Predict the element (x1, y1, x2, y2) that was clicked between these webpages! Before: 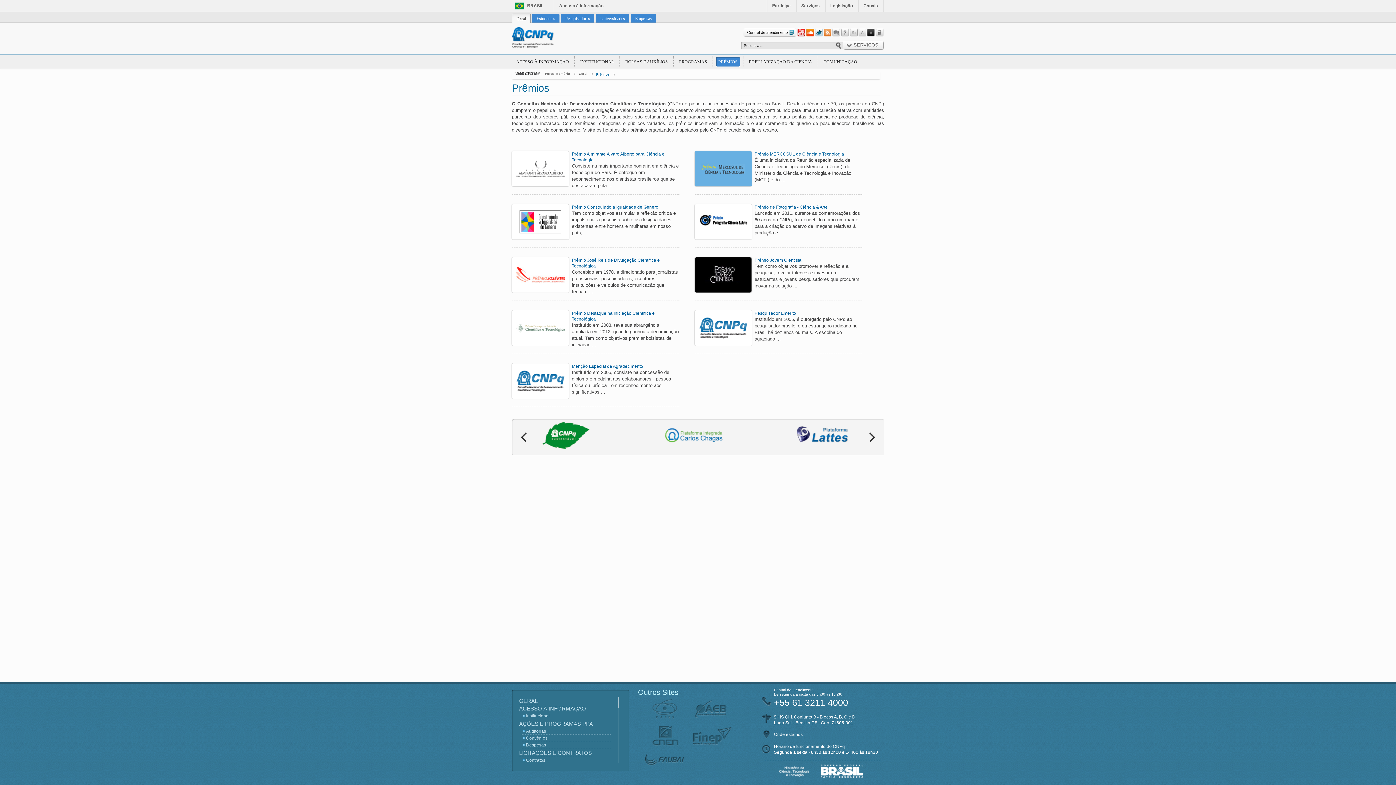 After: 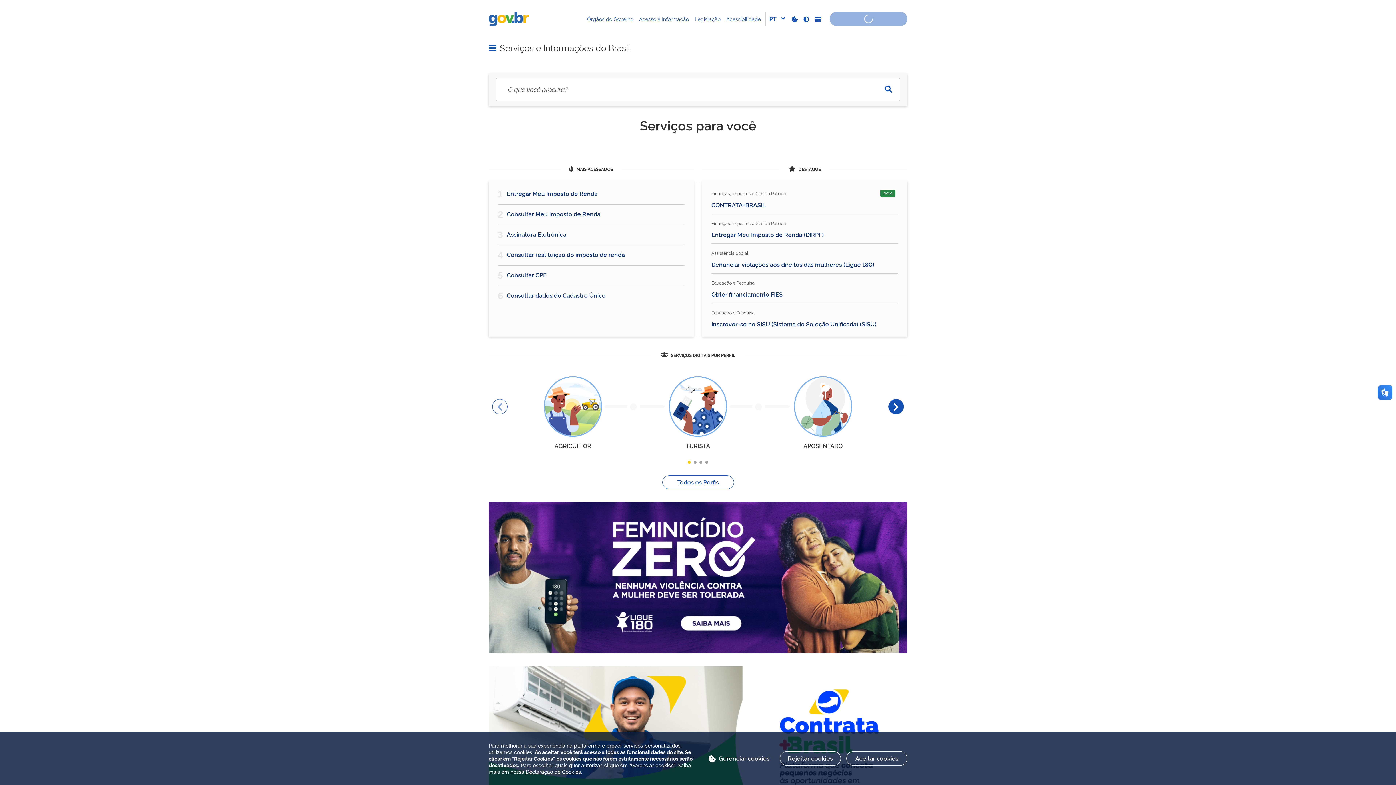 Action: bbox: (772, 3, 790, 8) label: Participe